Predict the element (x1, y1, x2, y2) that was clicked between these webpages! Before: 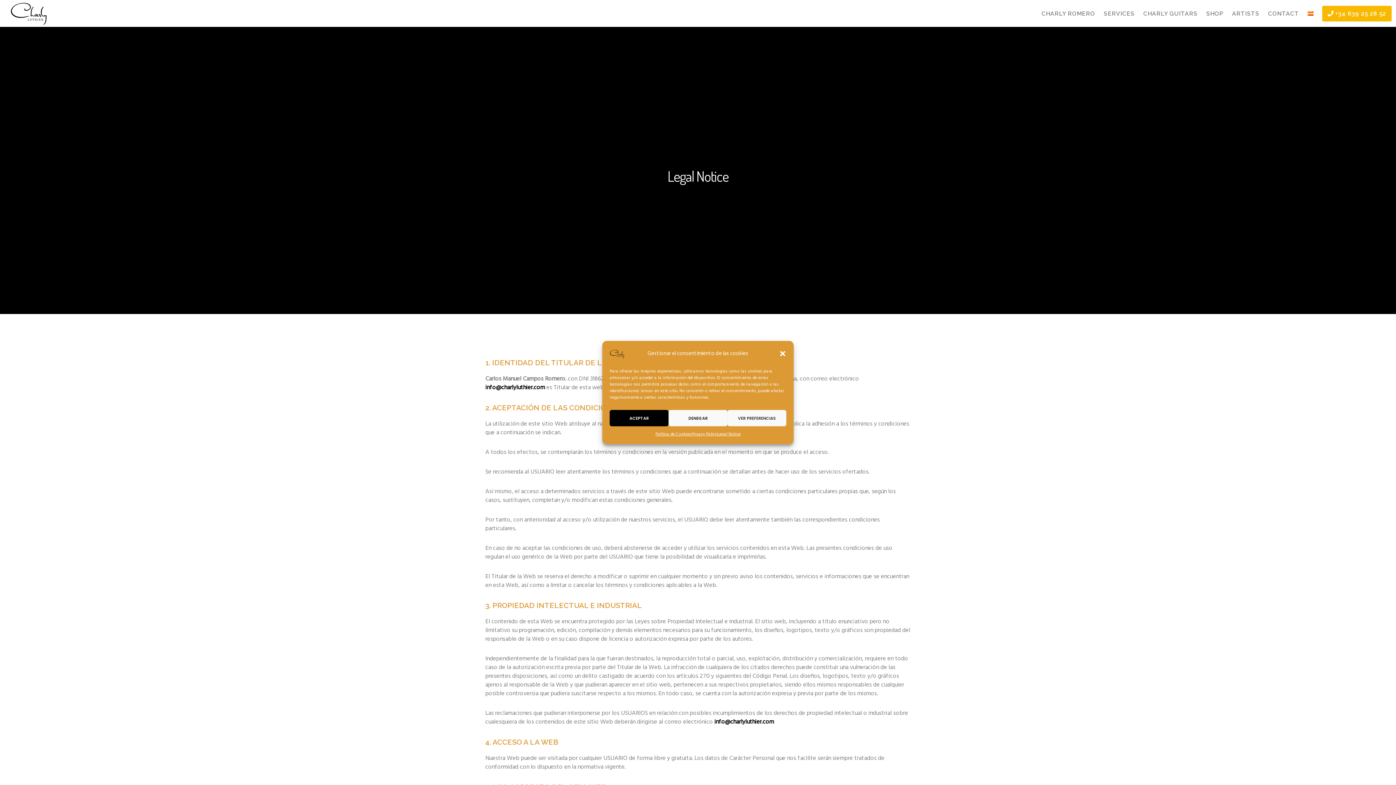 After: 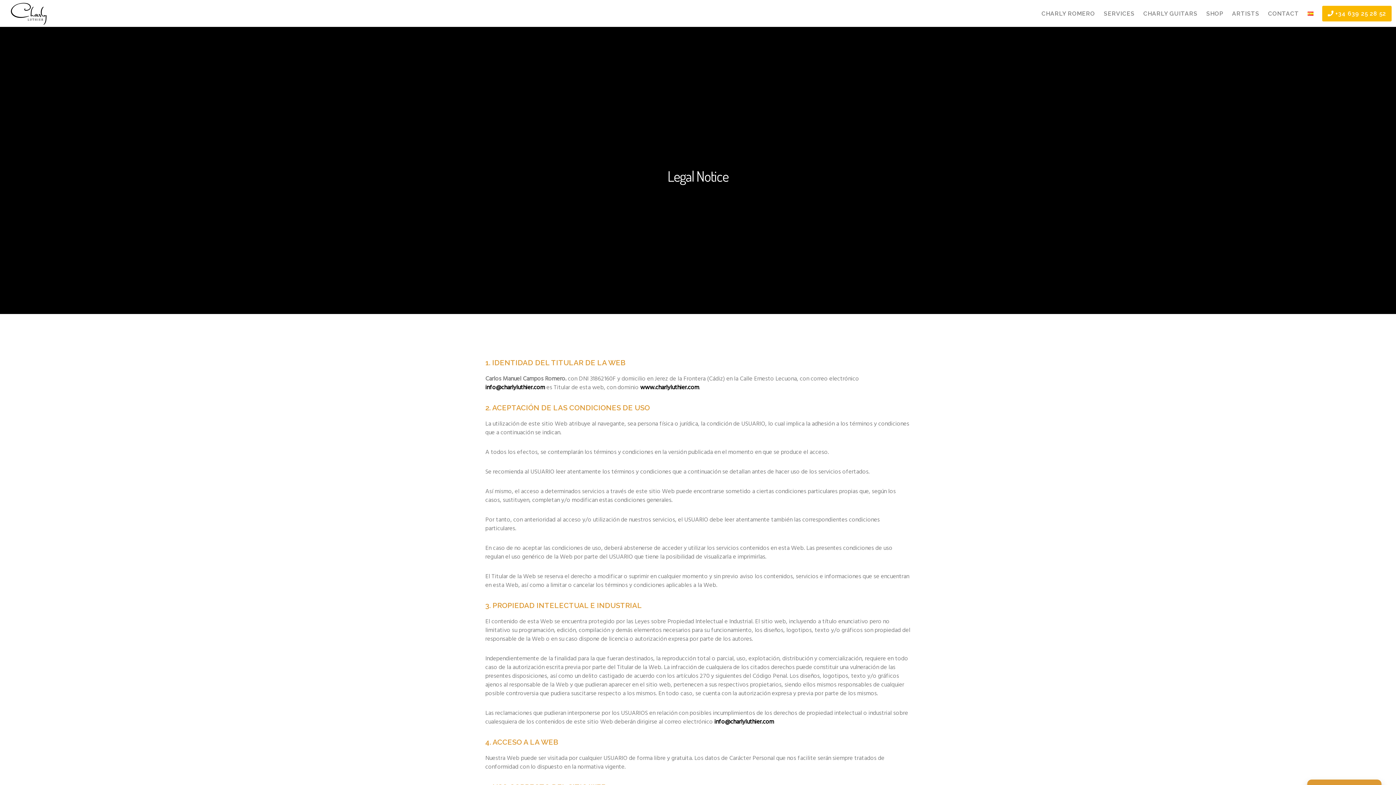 Action: bbox: (668, 410, 727, 426) label: DENEGAR